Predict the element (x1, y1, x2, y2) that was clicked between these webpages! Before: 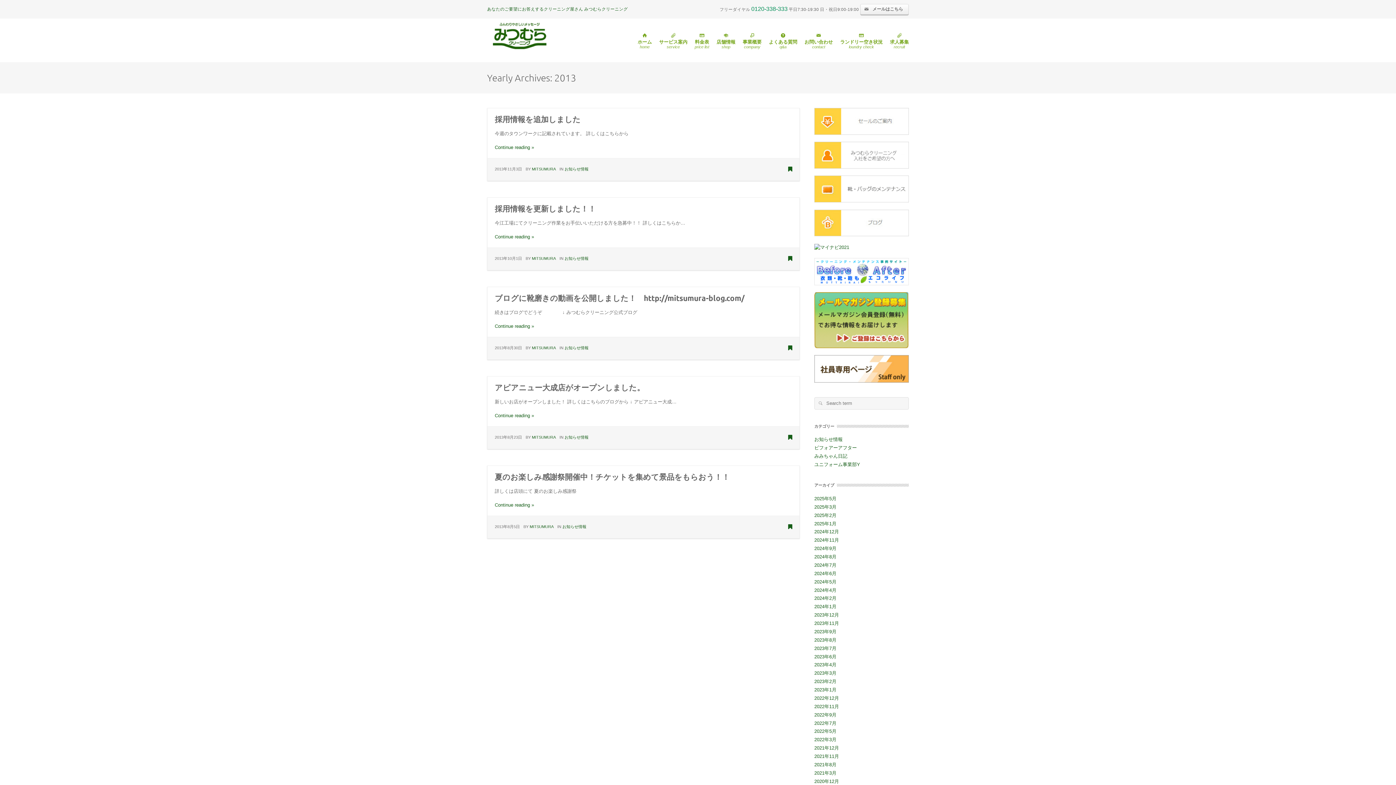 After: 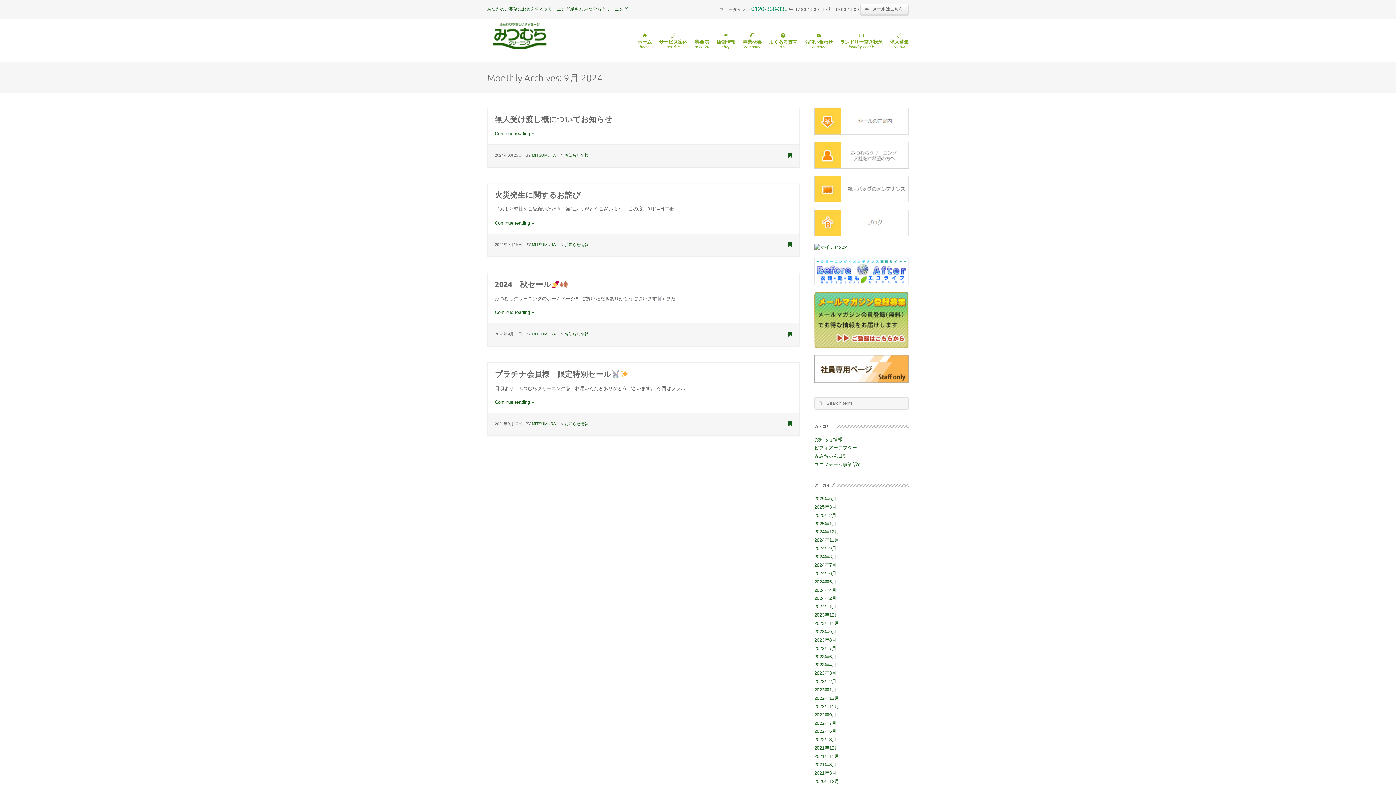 Action: label: 2024年9月 bbox: (814, 544, 836, 552)